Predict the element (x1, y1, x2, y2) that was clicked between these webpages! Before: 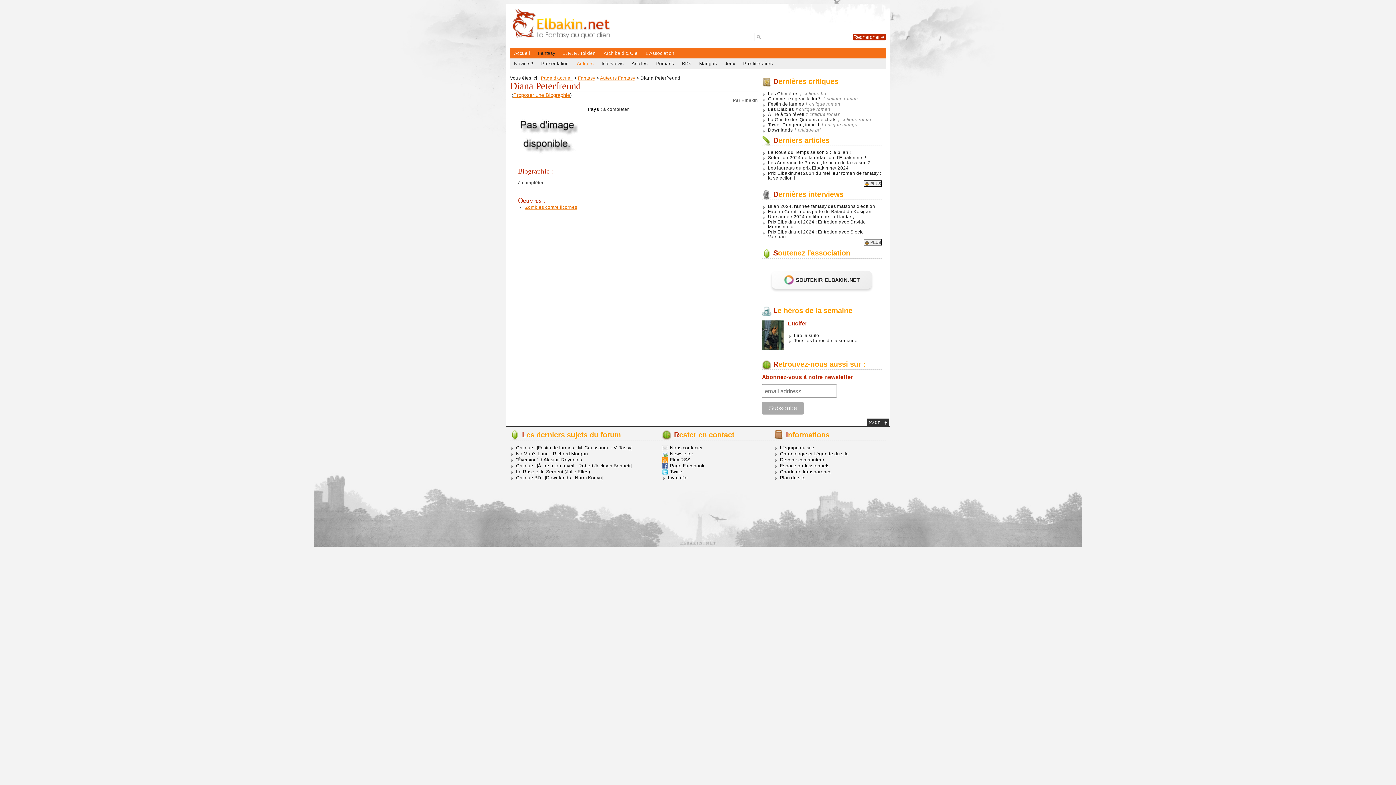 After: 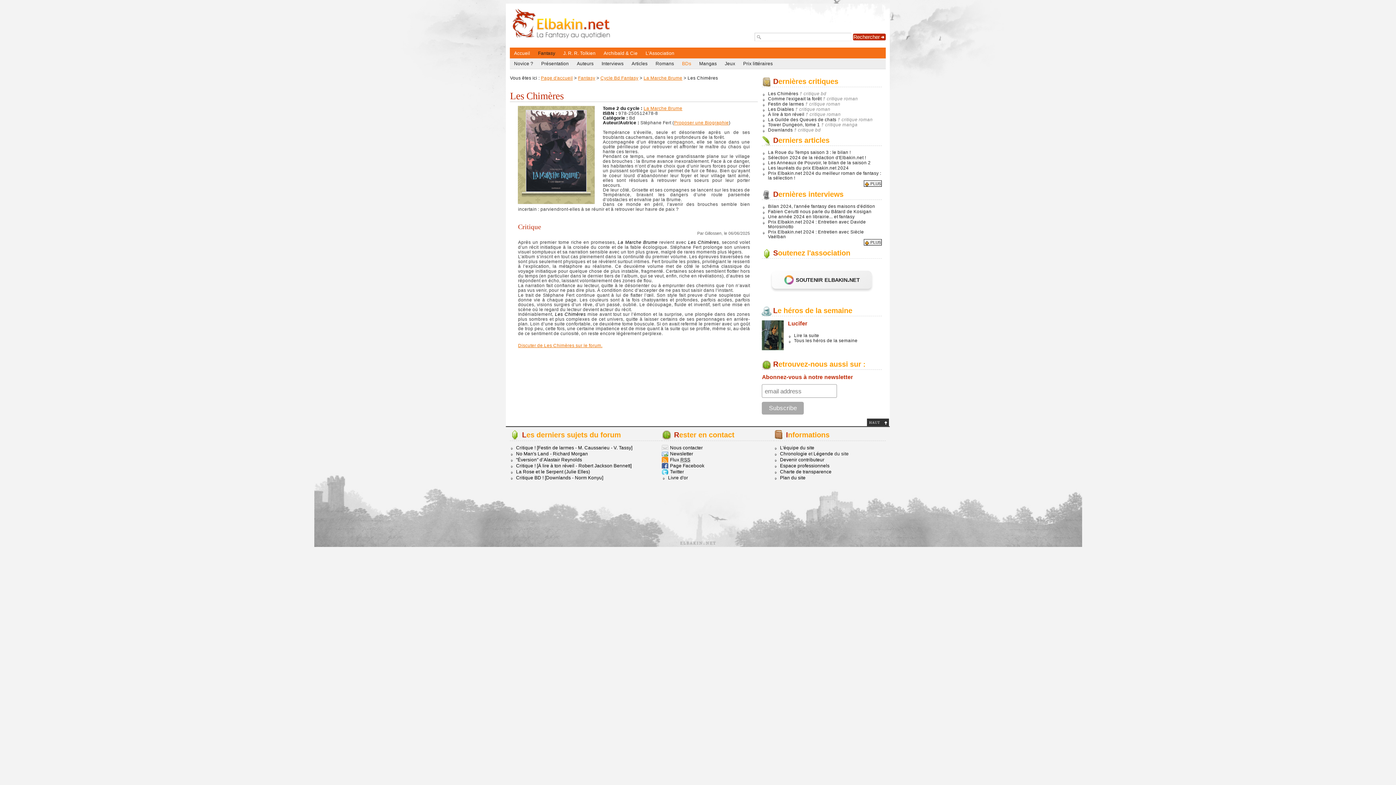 Action: label: Les Chimères bbox: (768, 91, 798, 96)